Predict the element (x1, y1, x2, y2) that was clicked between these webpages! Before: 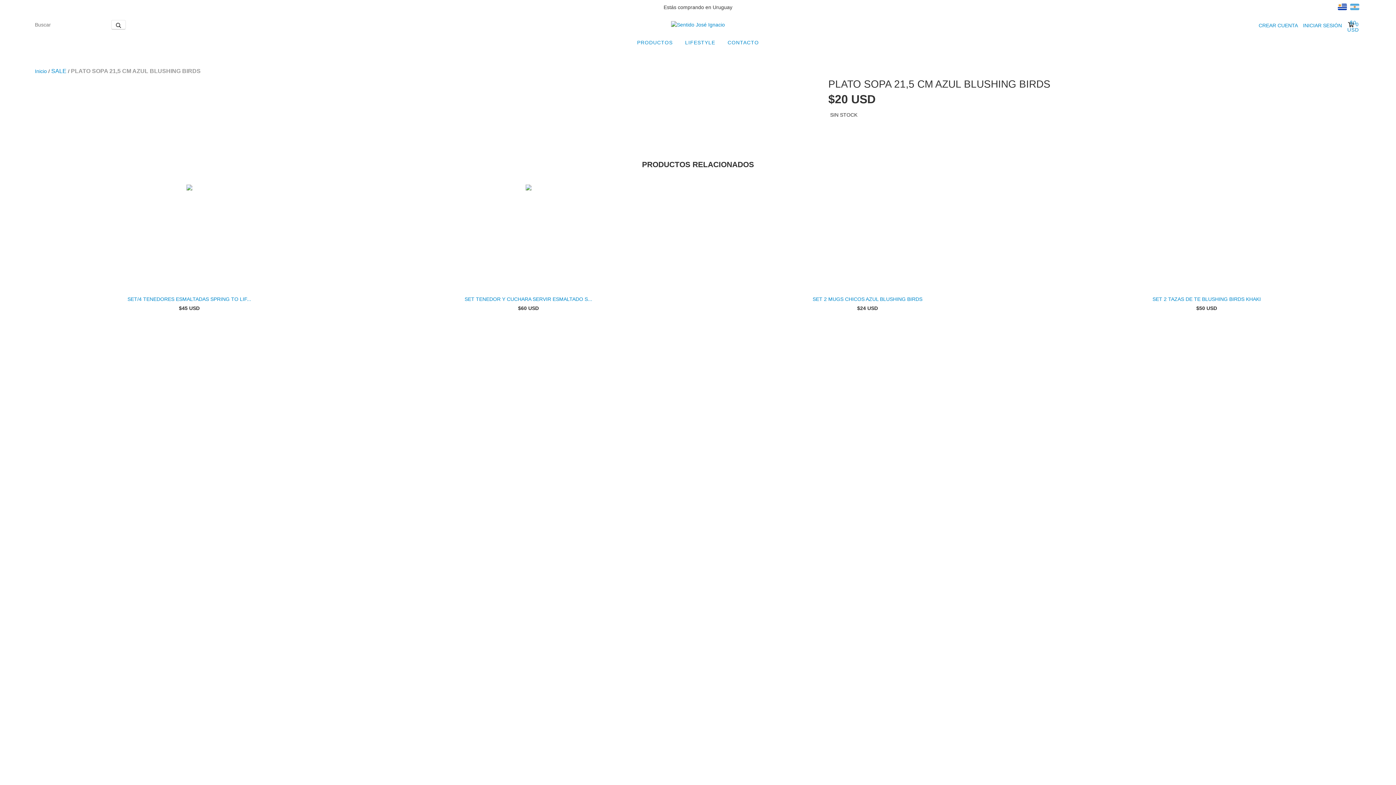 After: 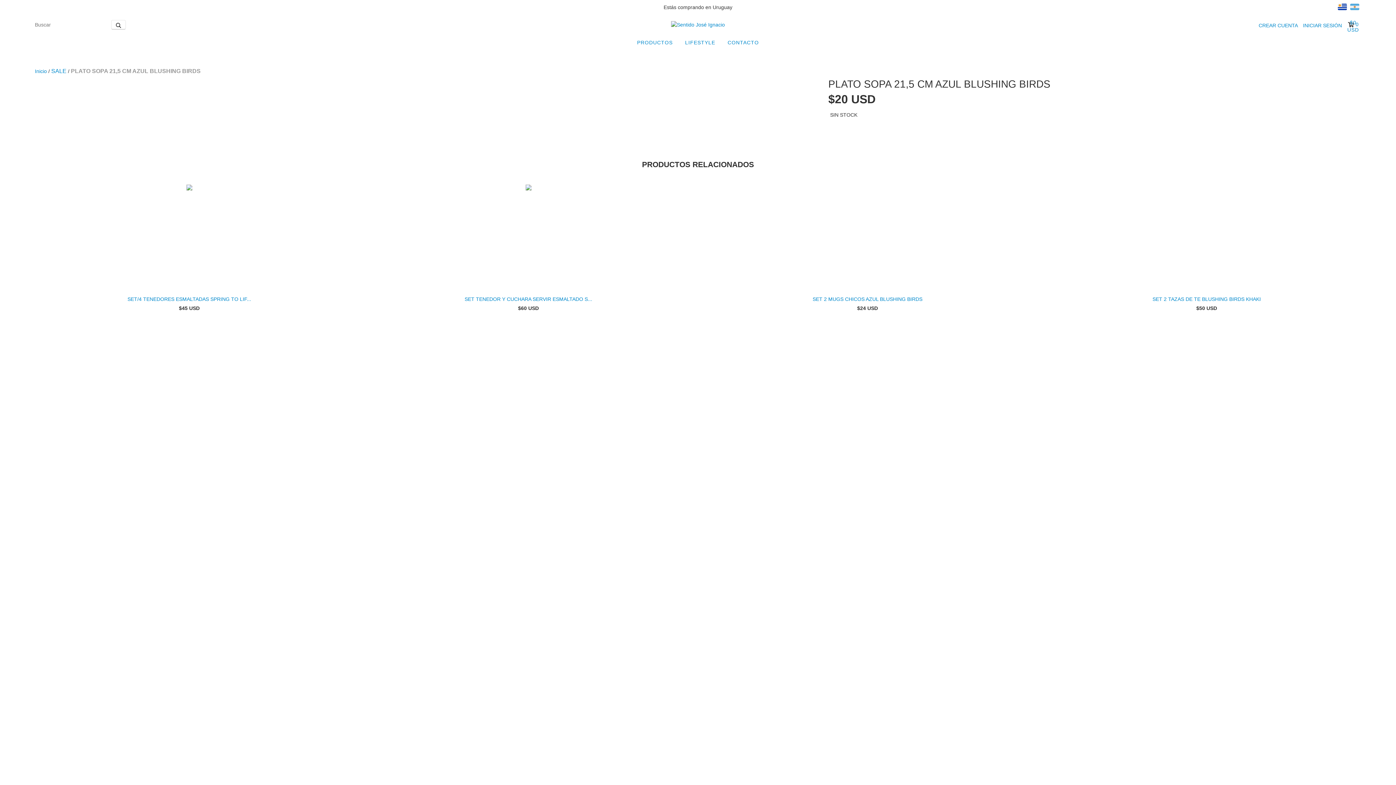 Action: bbox: (1348, 21, 1358, 28) label: 0
$0 USD